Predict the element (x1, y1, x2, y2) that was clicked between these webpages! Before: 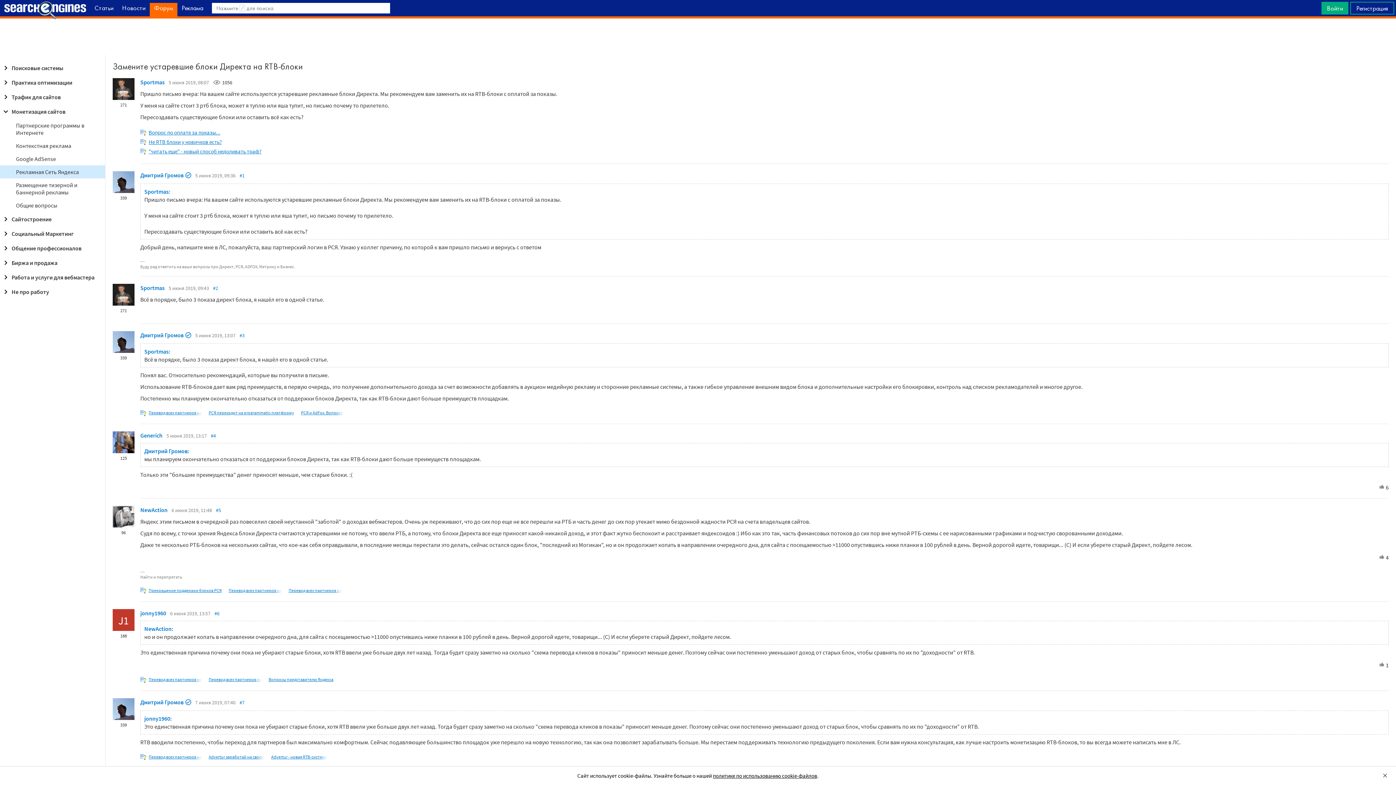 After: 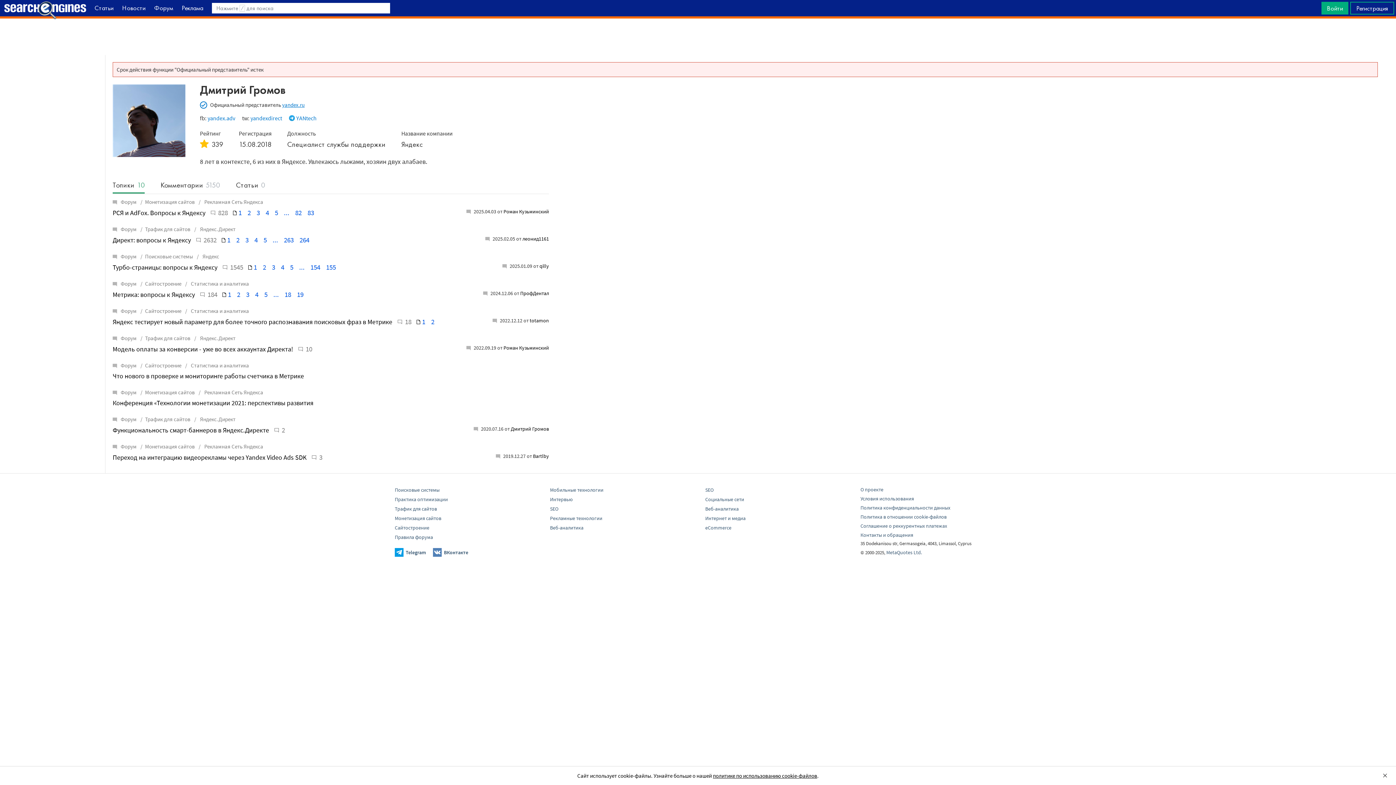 Action: bbox: (112, 171, 134, 192)